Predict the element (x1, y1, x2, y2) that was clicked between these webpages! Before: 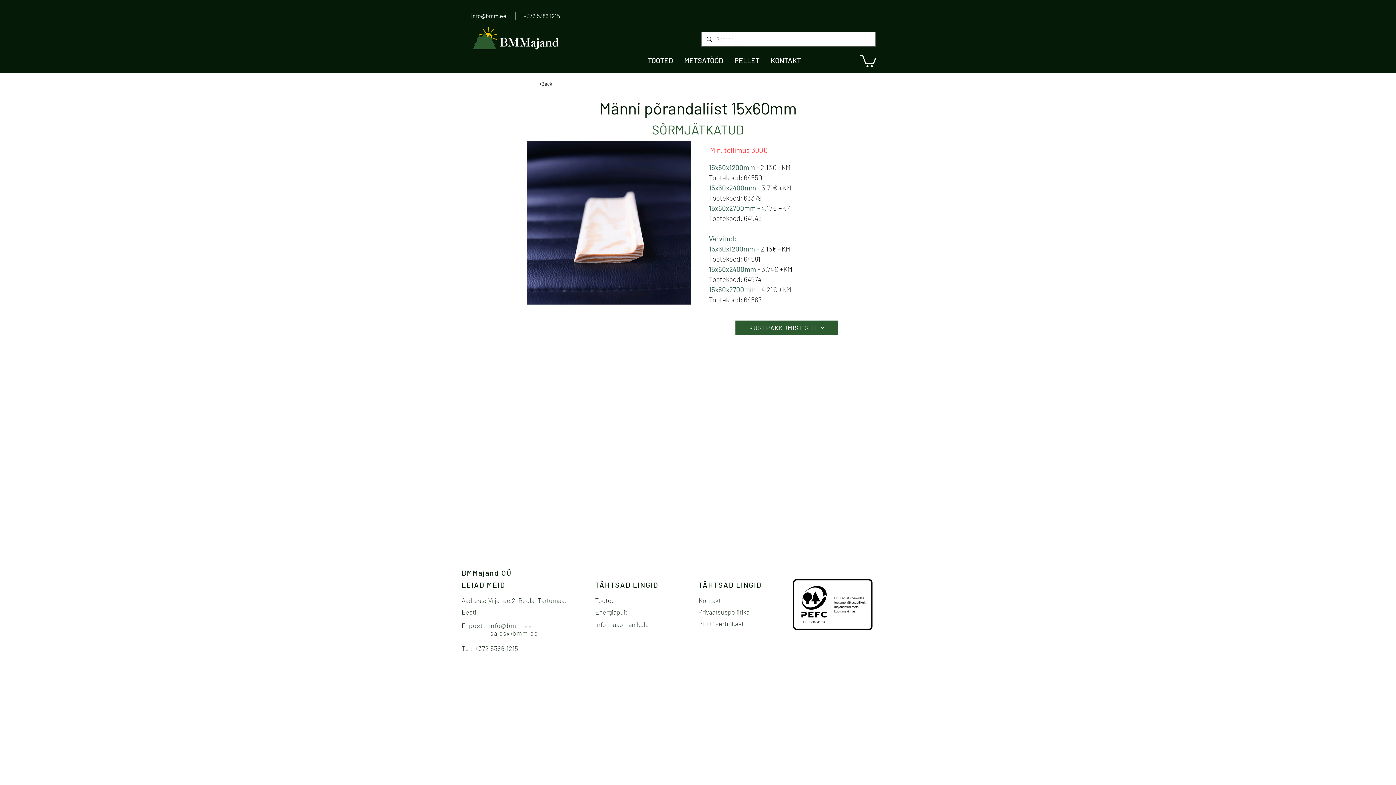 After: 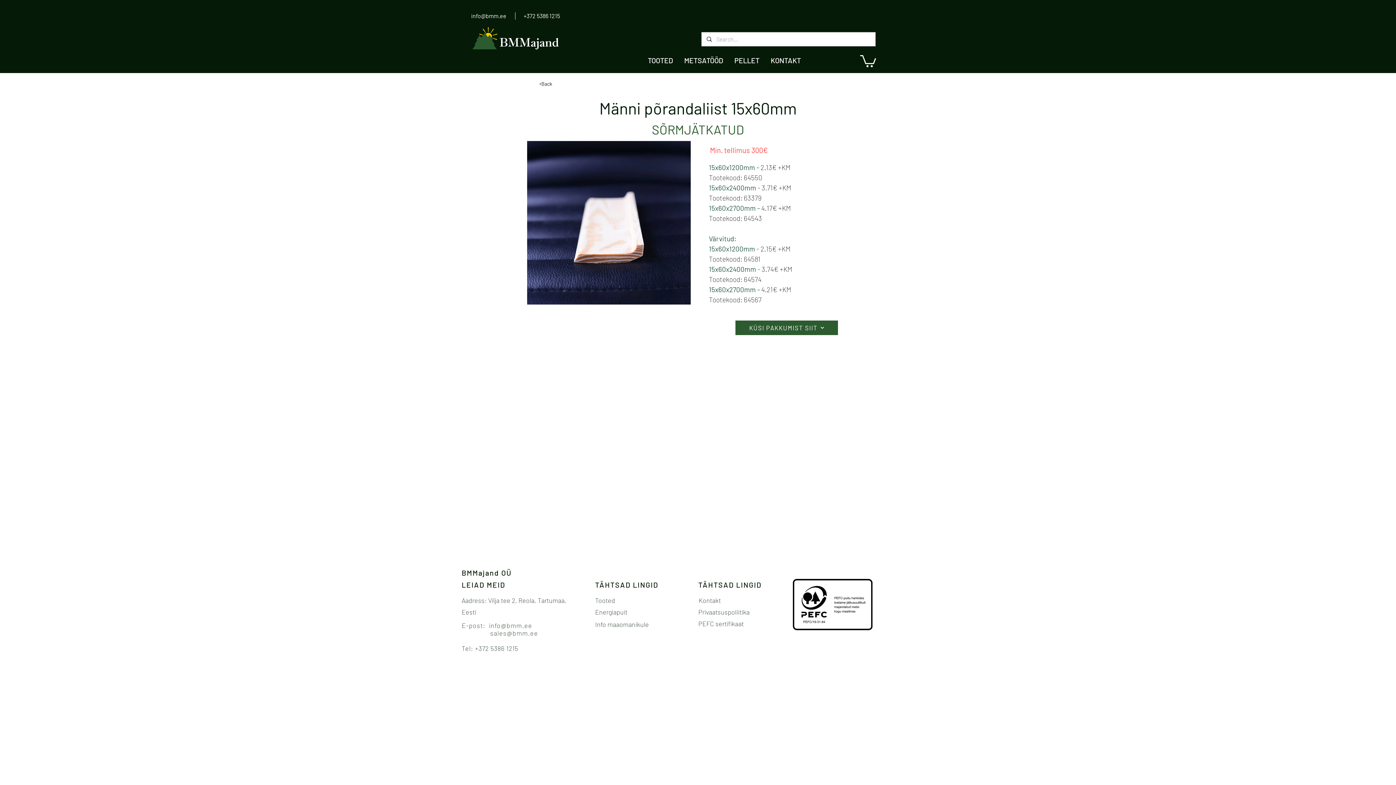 Action: bbox: (860, 53, 876, 67)